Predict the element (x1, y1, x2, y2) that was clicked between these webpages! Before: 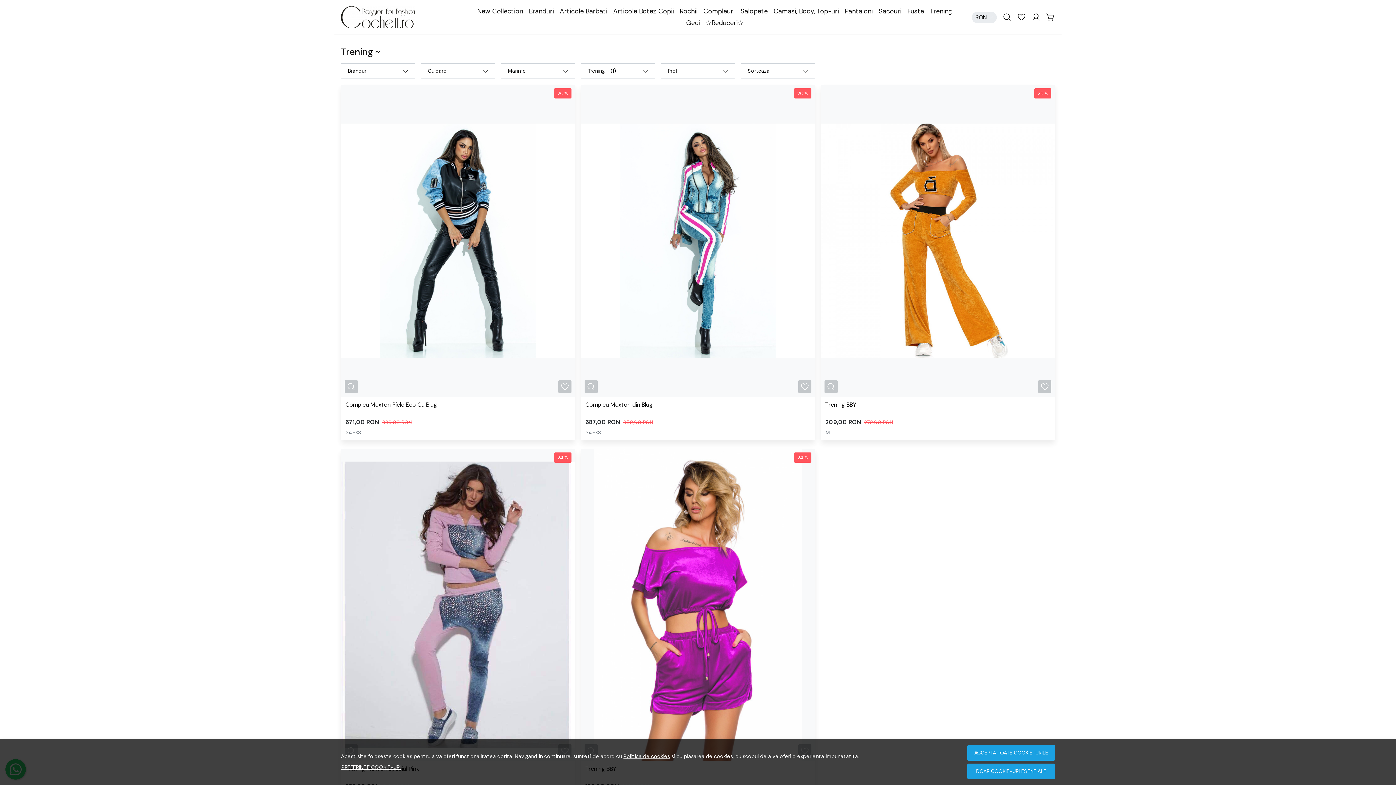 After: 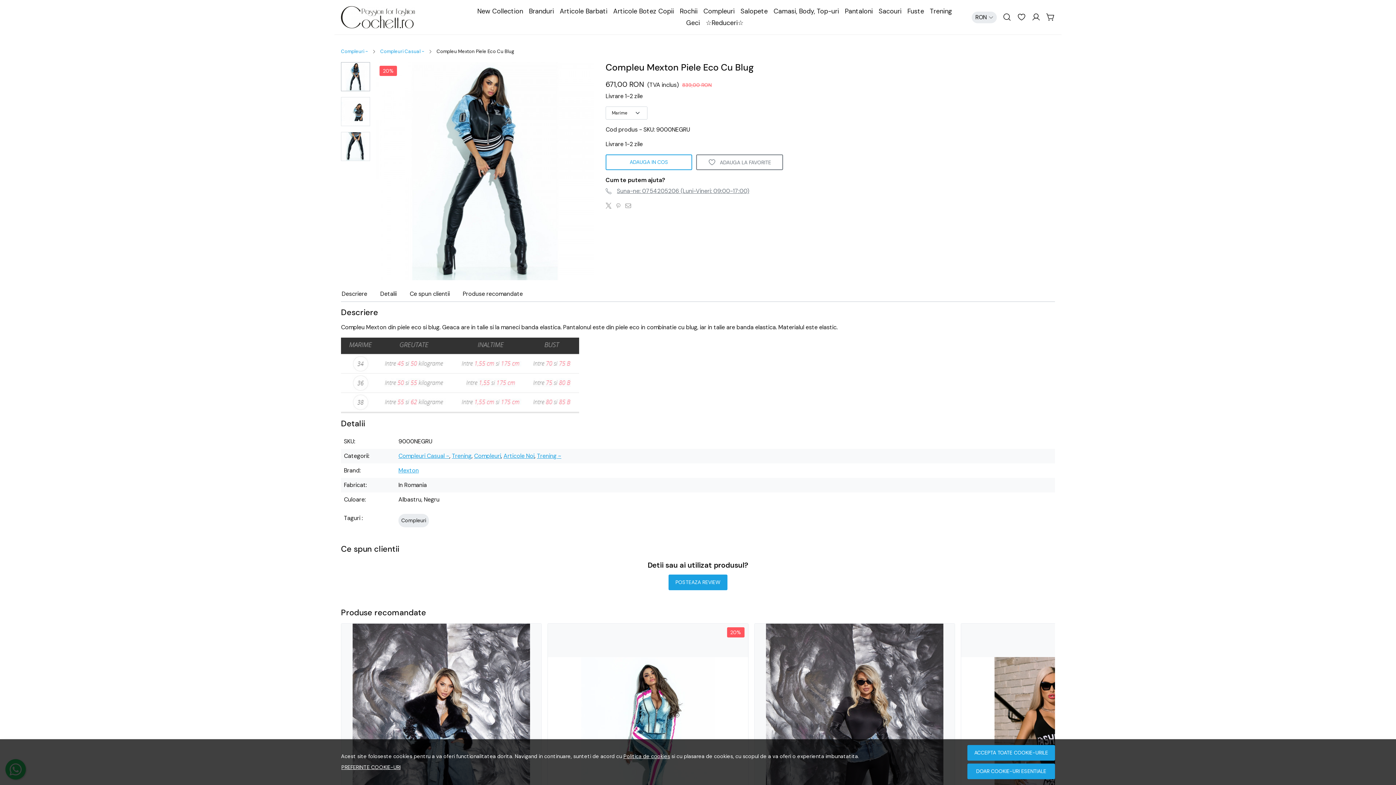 Action: label: 20% bbox: (341, 84, 575, 396)